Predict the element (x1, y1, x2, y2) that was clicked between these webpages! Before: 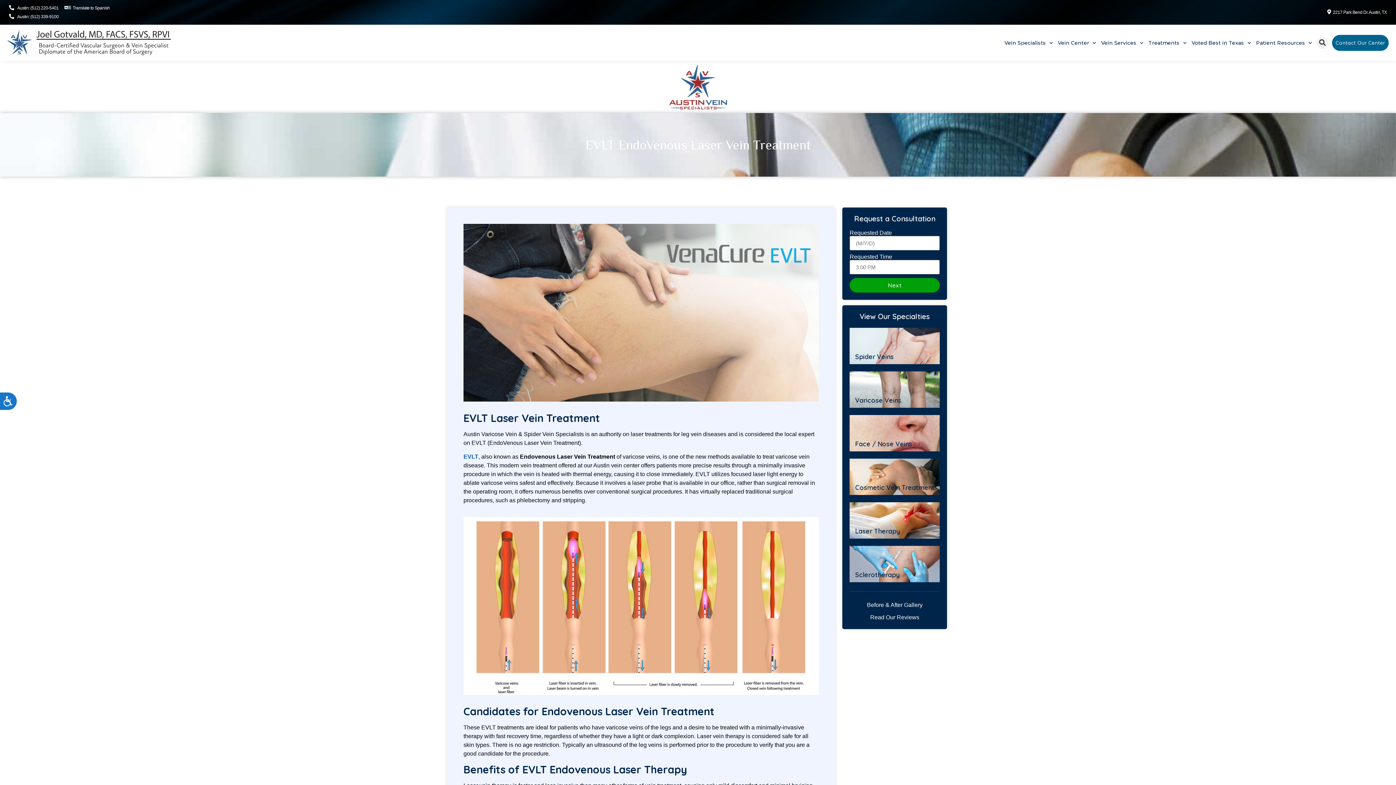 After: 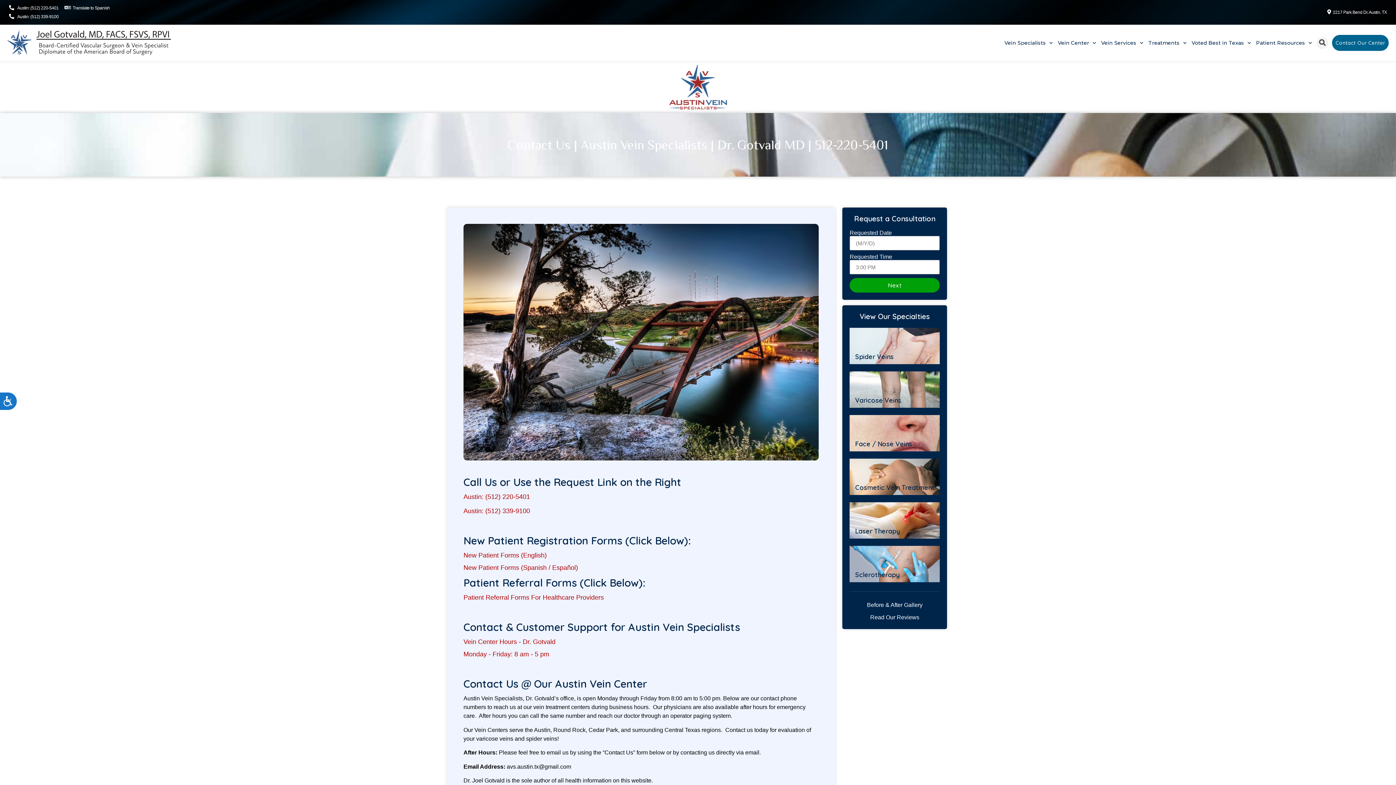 Action: label: Contact Our Center bbox: (1332, 34, 1389, 50)